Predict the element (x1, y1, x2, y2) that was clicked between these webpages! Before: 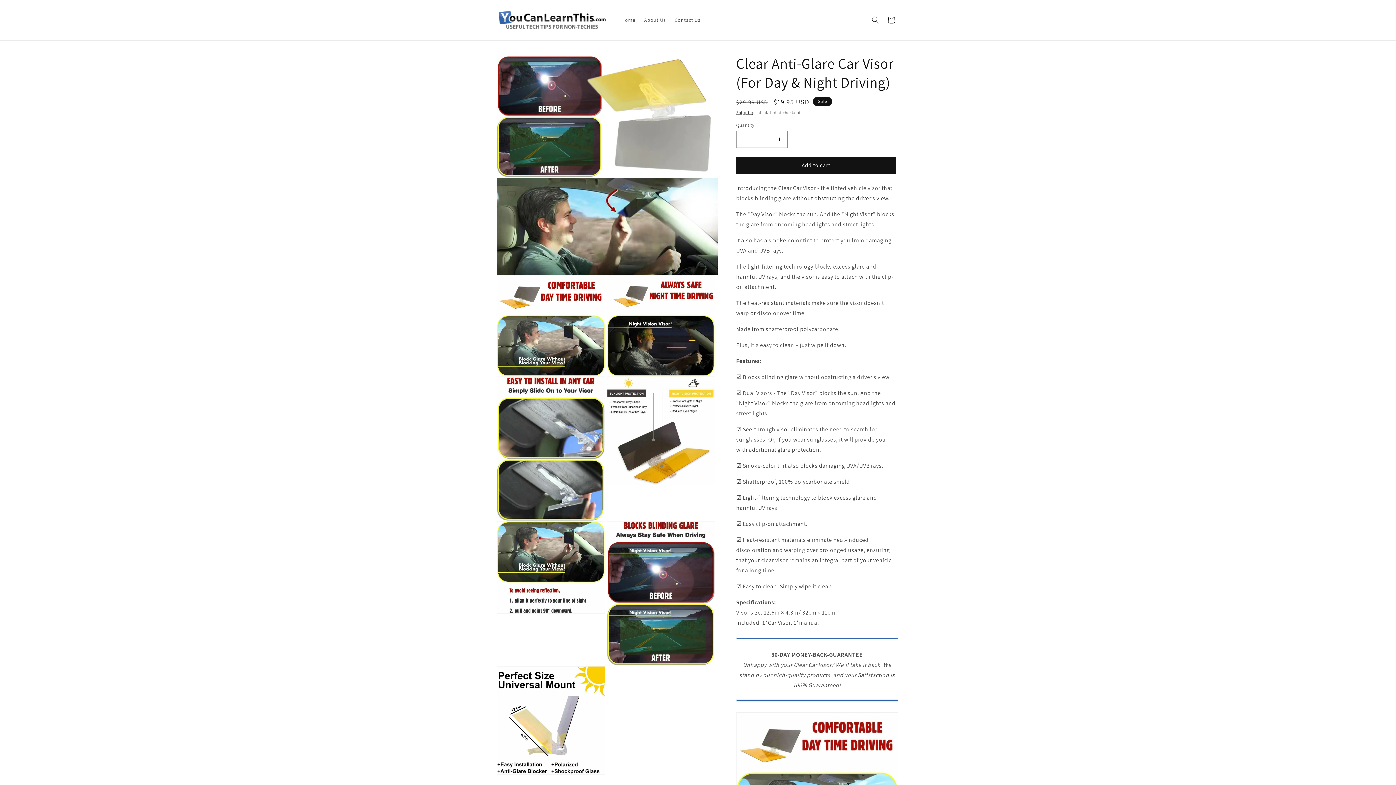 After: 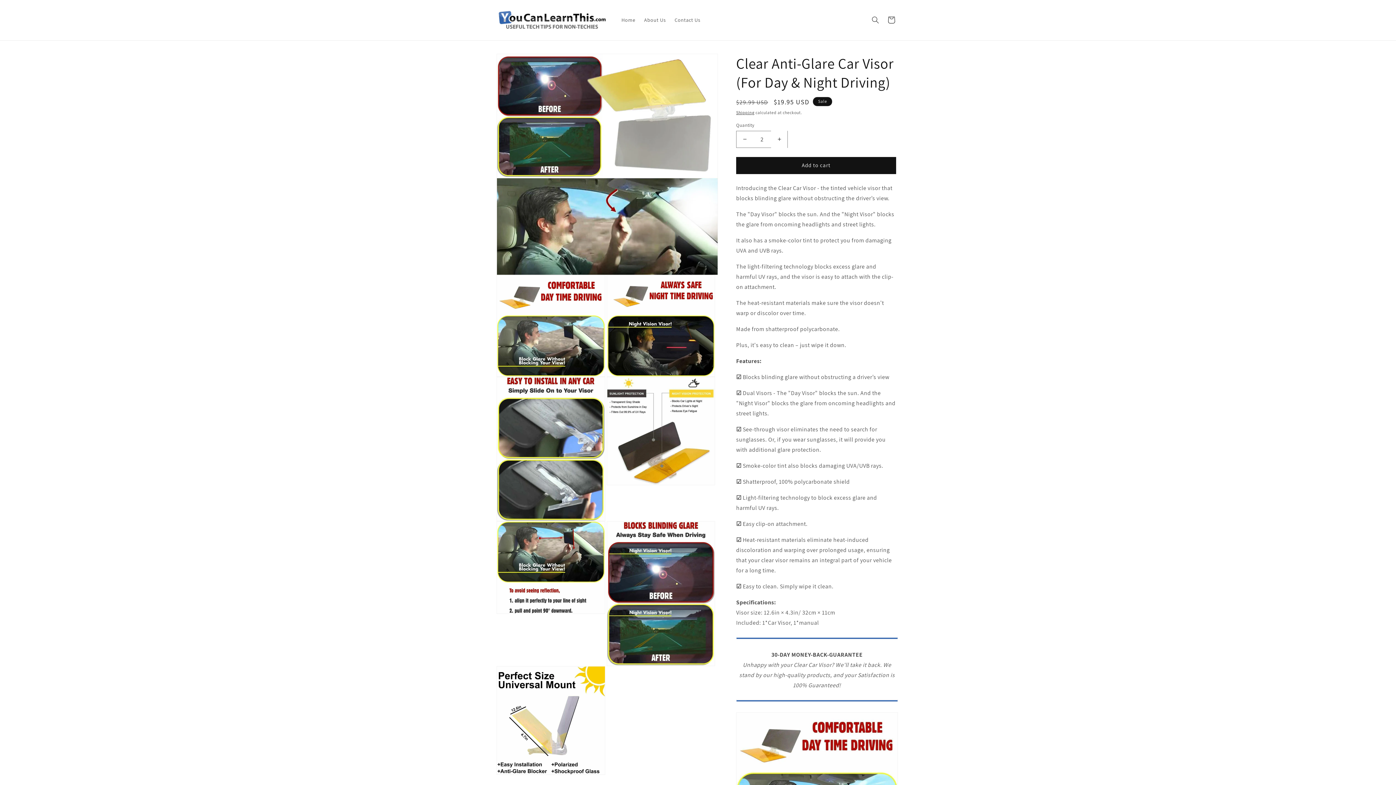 Action: label: Increase quantity for Clear Anti-Glare Car Visor (For Day &amp; Night Driving) bbox: (771, 130, 787, 147)